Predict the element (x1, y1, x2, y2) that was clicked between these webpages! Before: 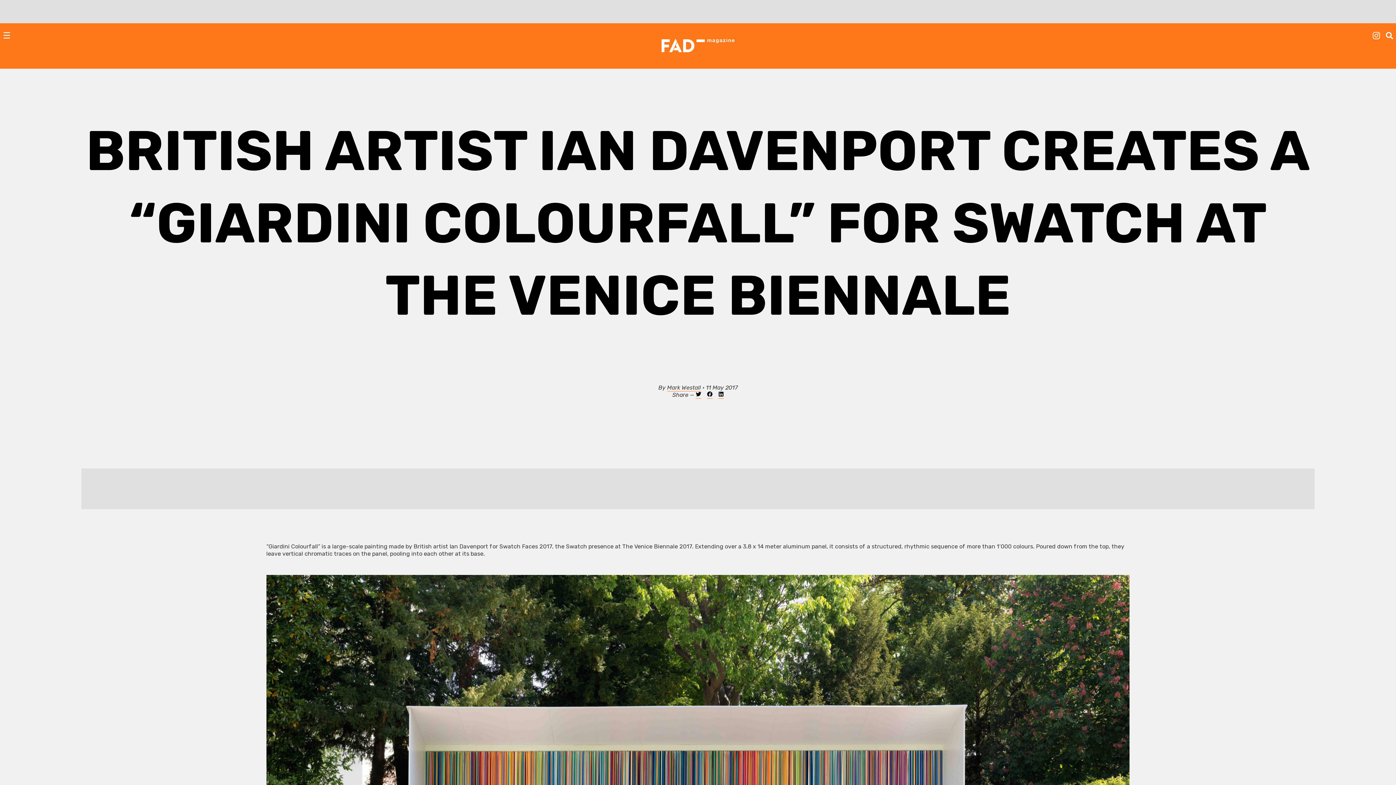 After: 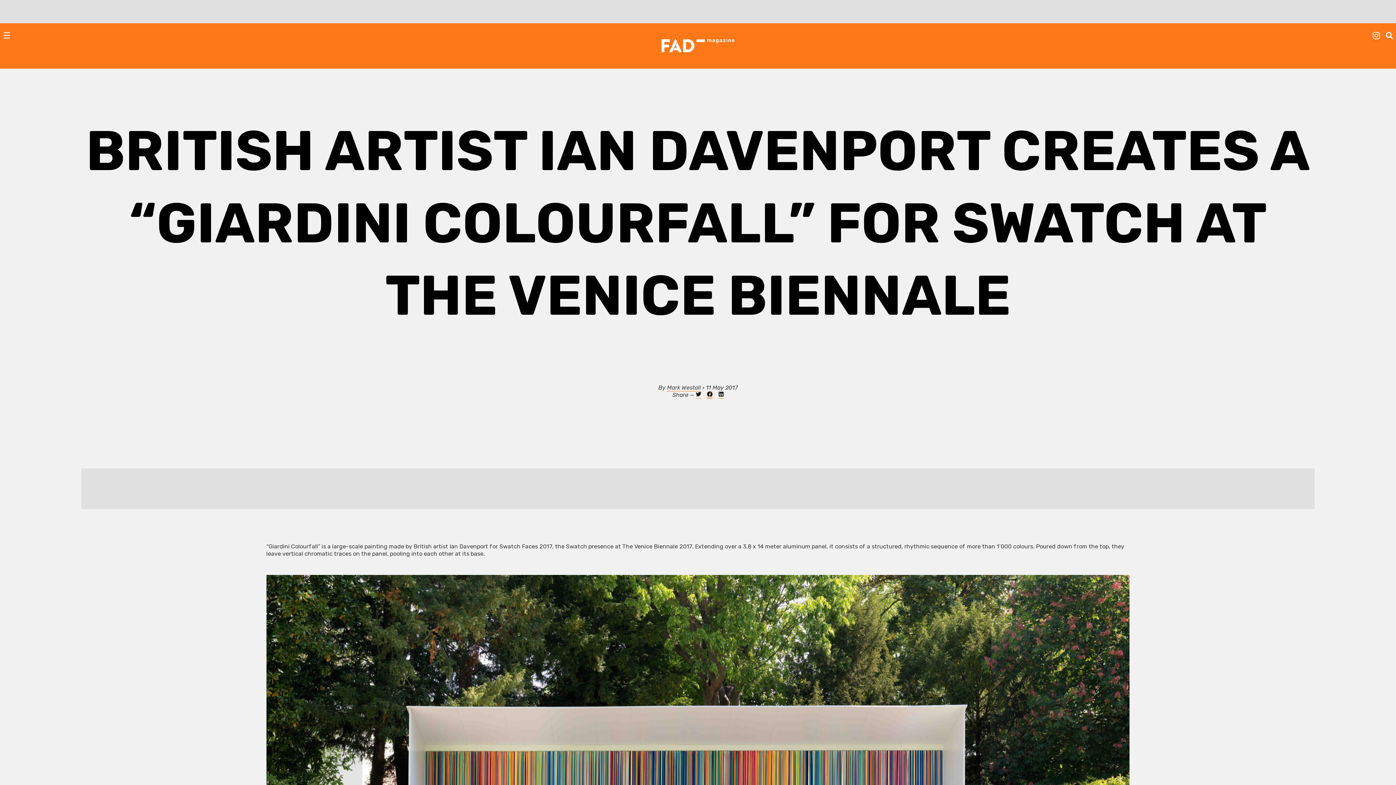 Action: bbox: (707, 391, 712, 398)